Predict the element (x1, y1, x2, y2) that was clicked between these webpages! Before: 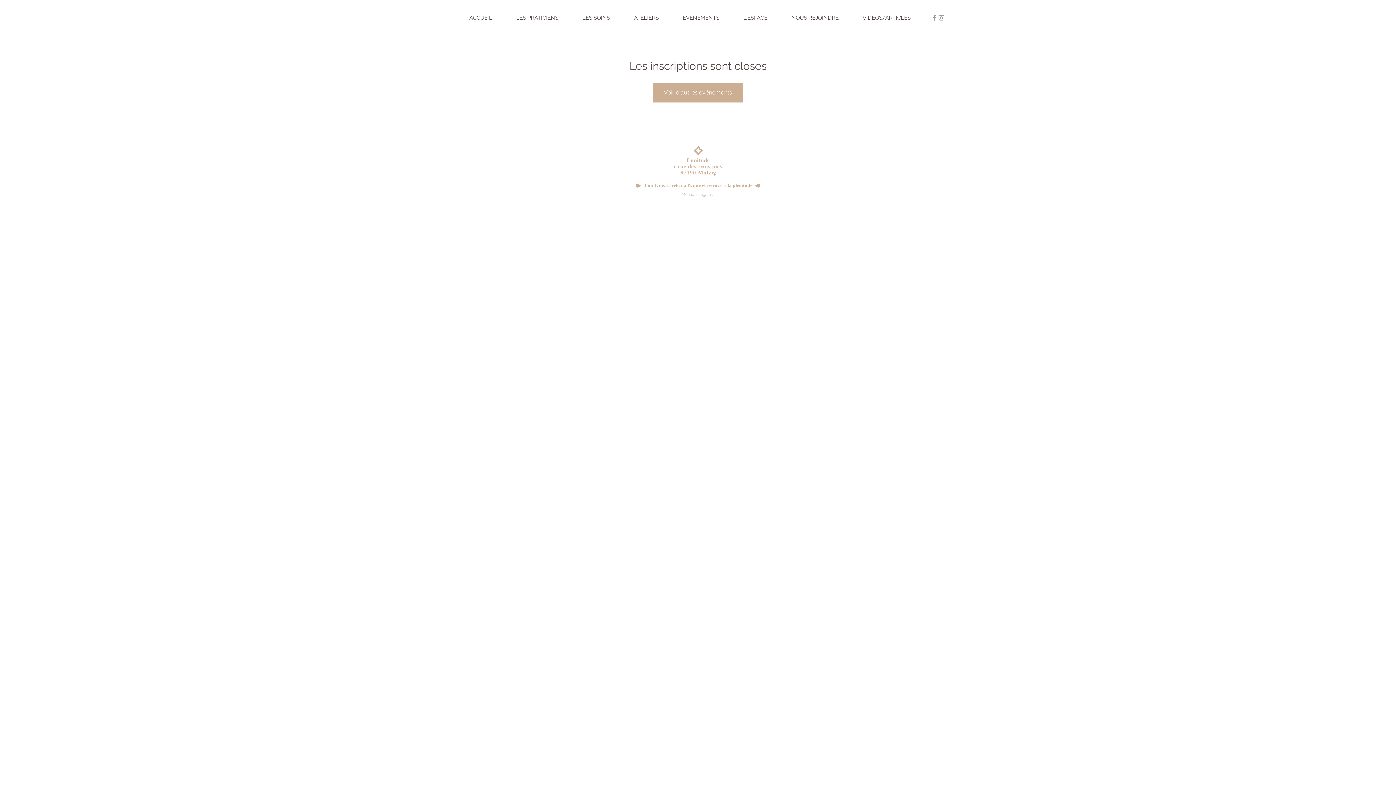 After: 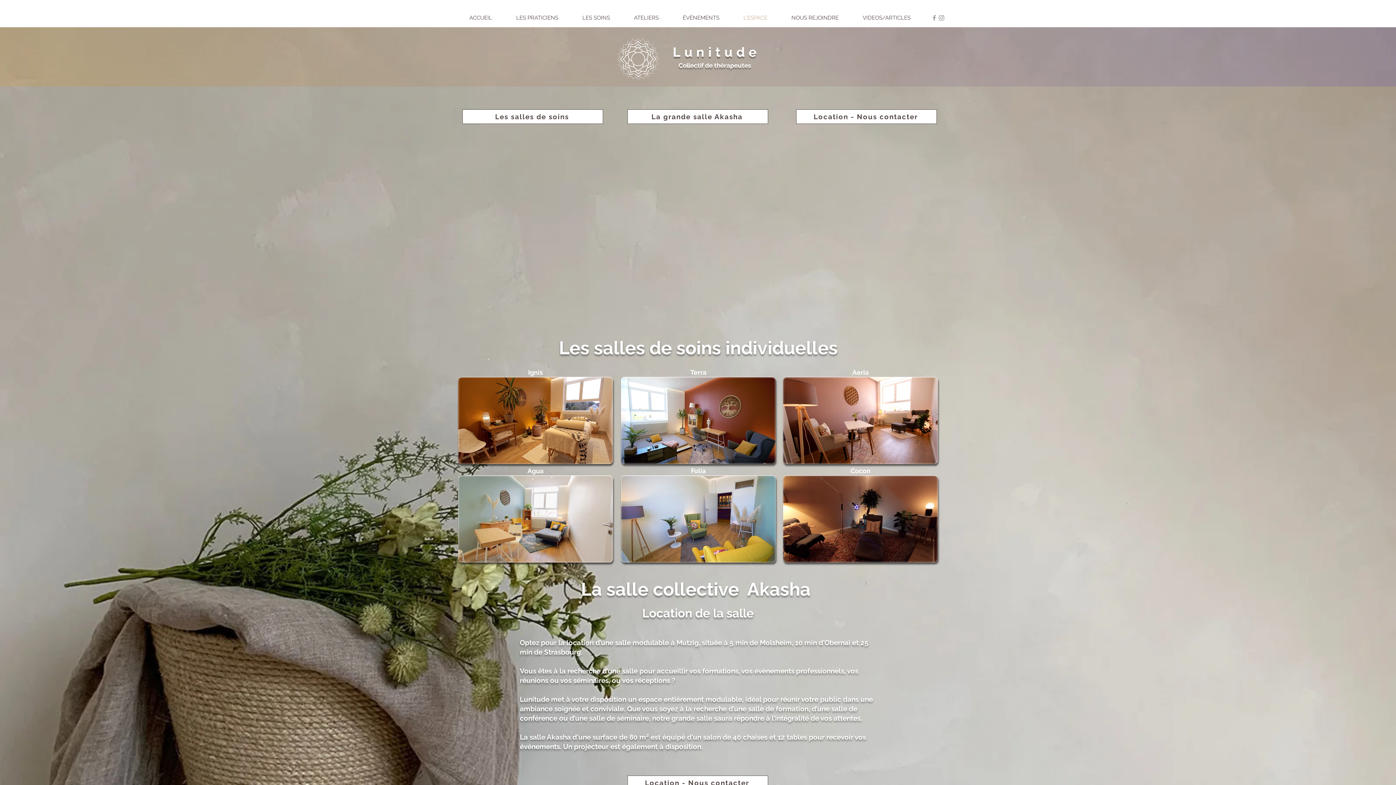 Action: bbox: (740, 12, 788, 23) label: L'ESPACE